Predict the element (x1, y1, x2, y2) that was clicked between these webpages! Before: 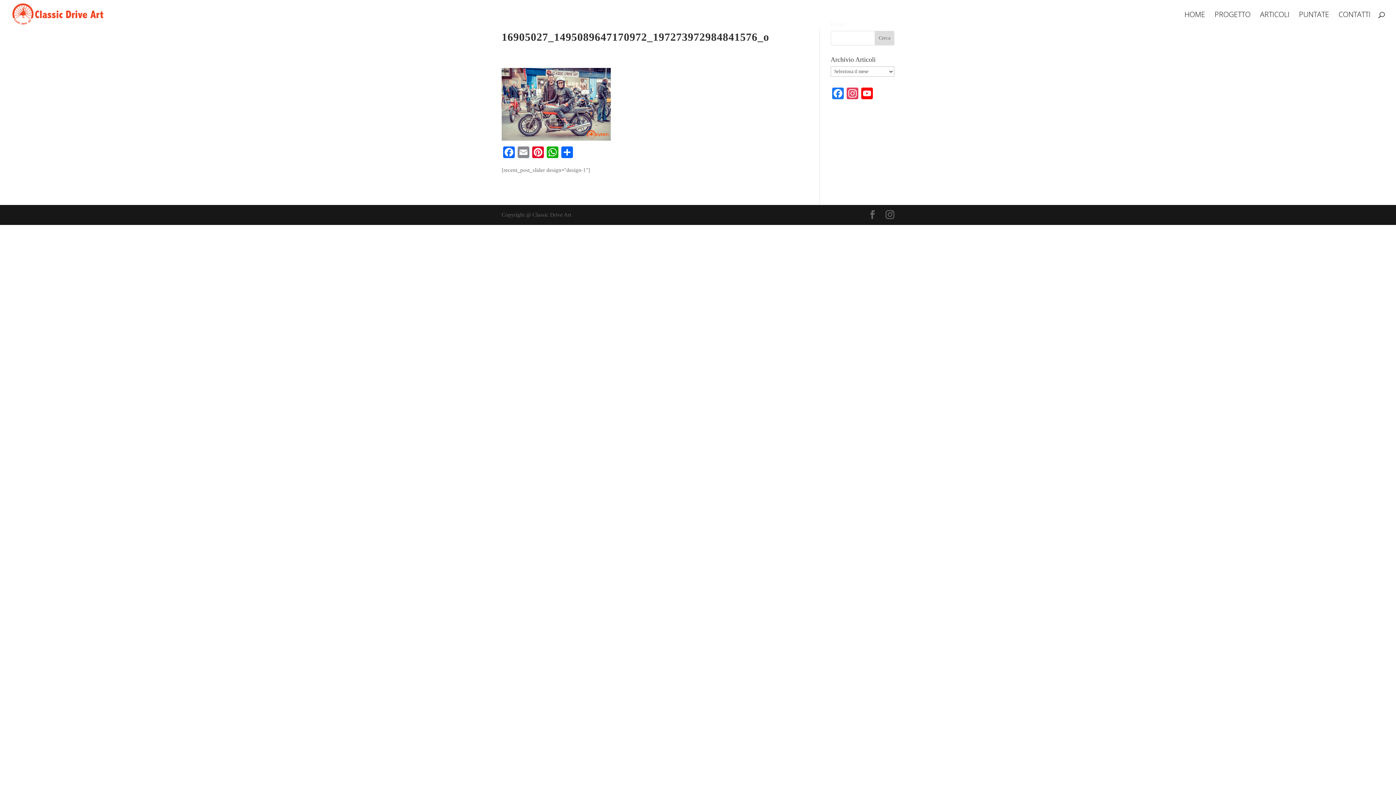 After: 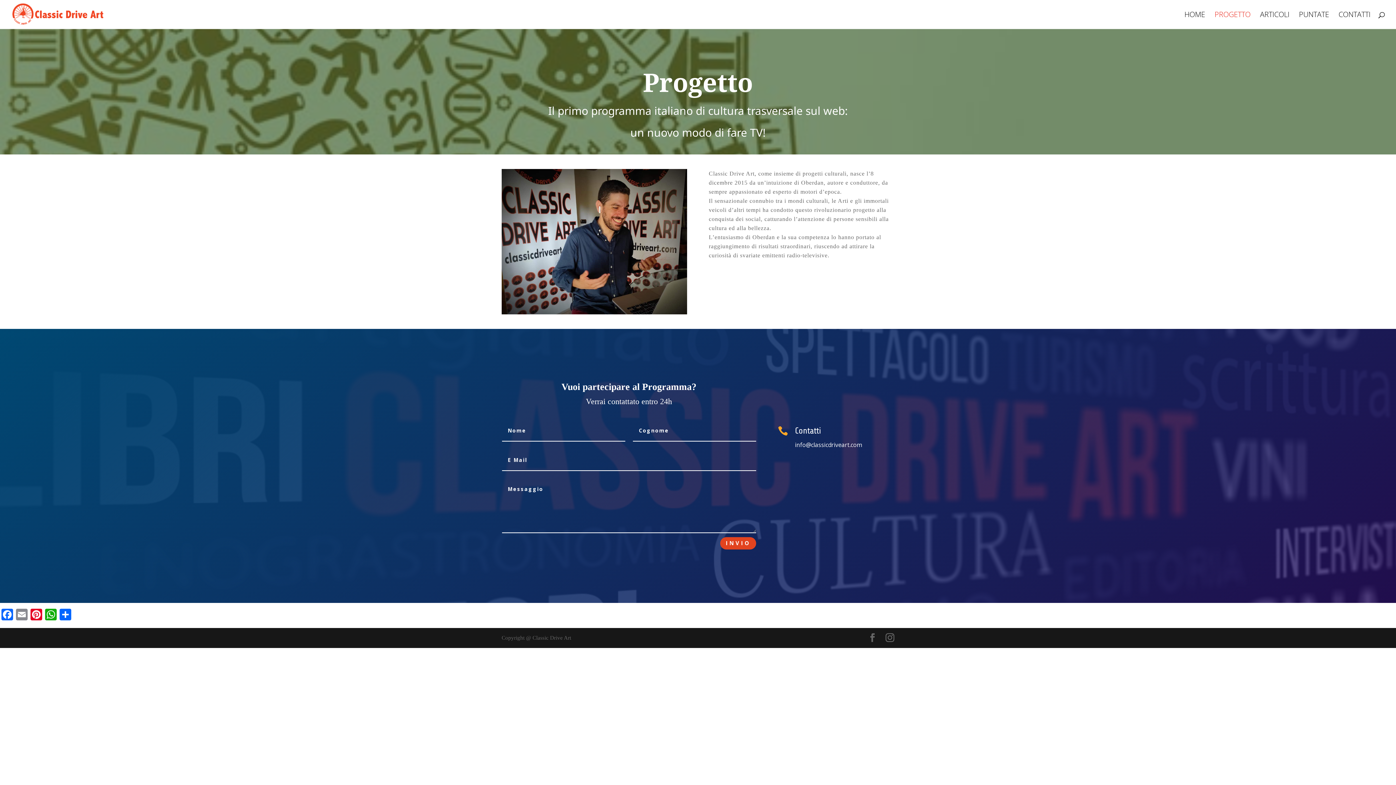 Action: bbox: (1214, 12, 1250, 29) label: PROGETTO